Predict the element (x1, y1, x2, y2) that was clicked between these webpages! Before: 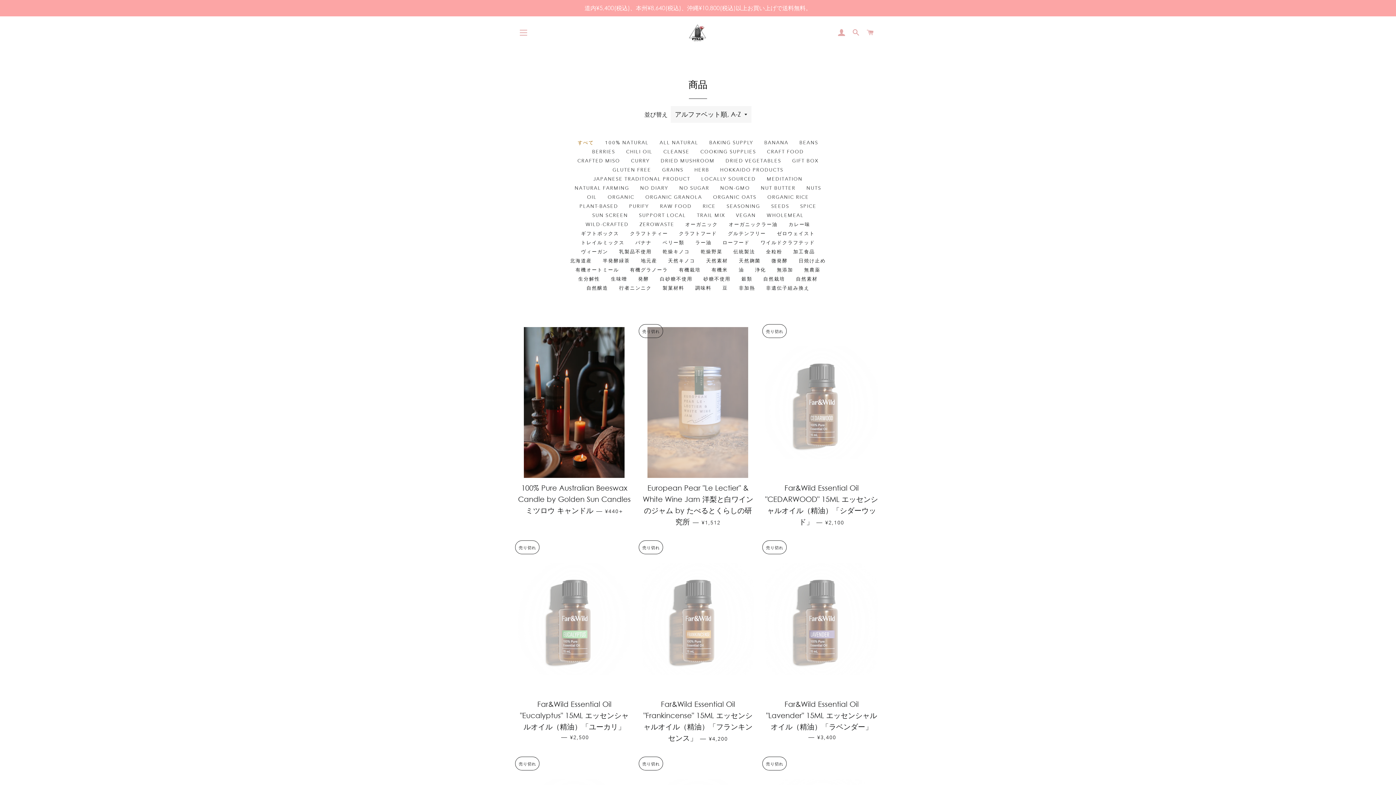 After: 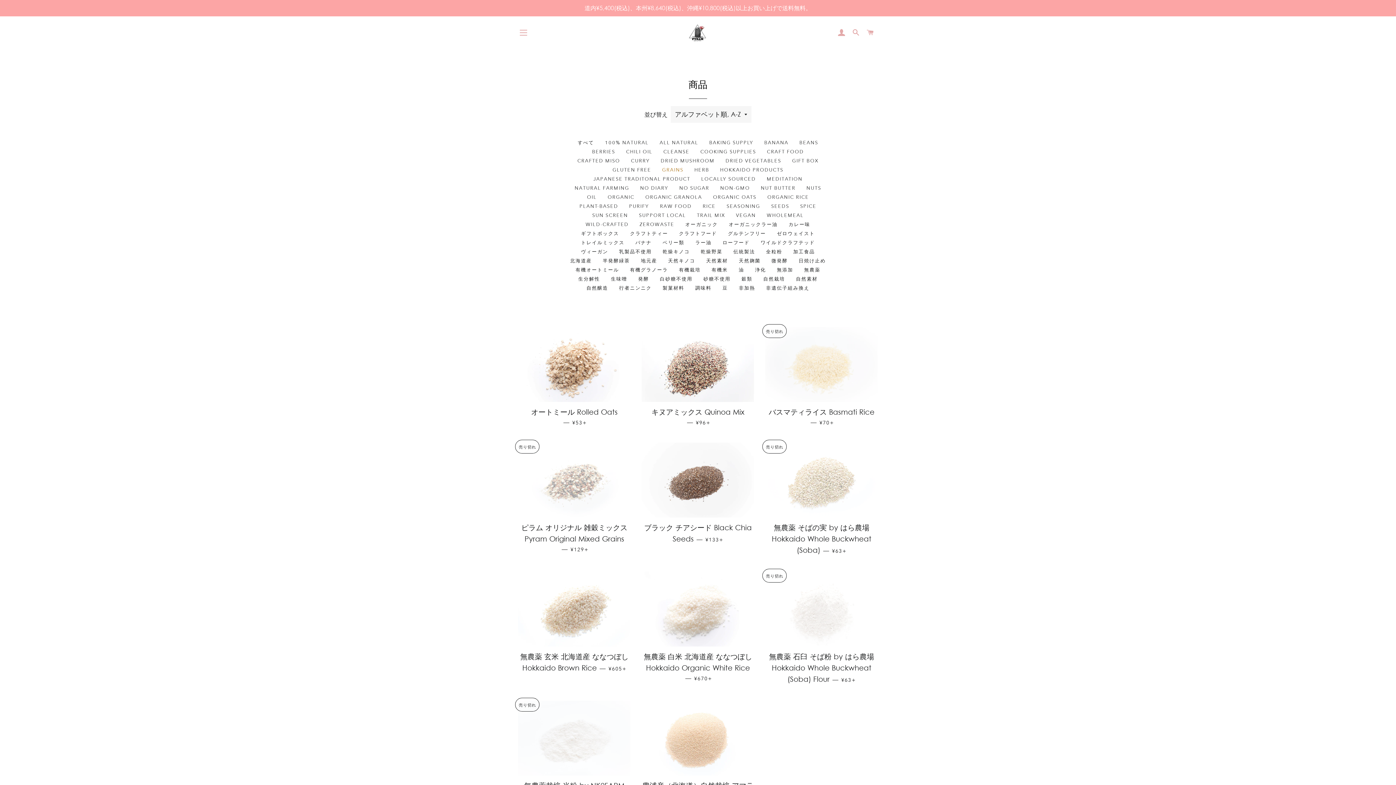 Action: bbox: (656, 165, 689, 174) label: GRAINS